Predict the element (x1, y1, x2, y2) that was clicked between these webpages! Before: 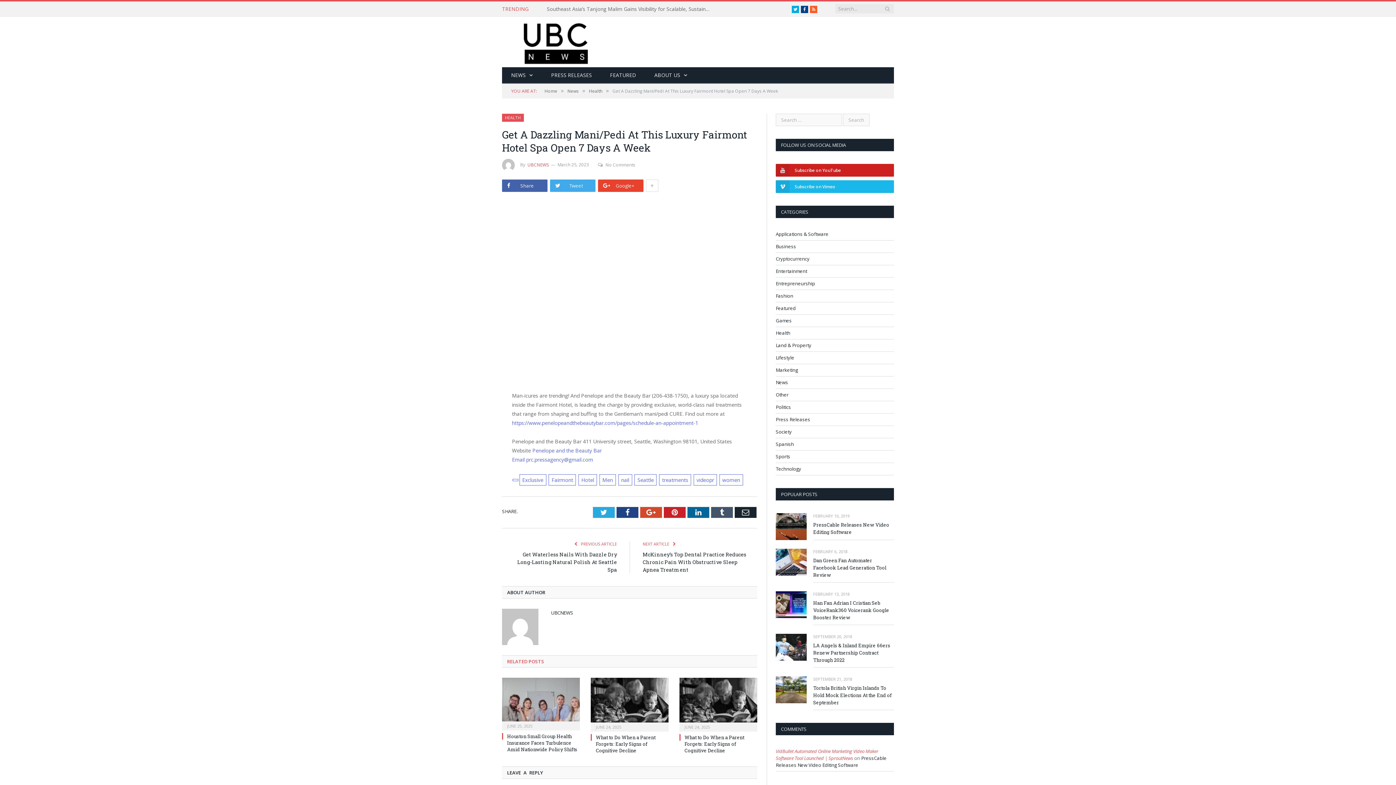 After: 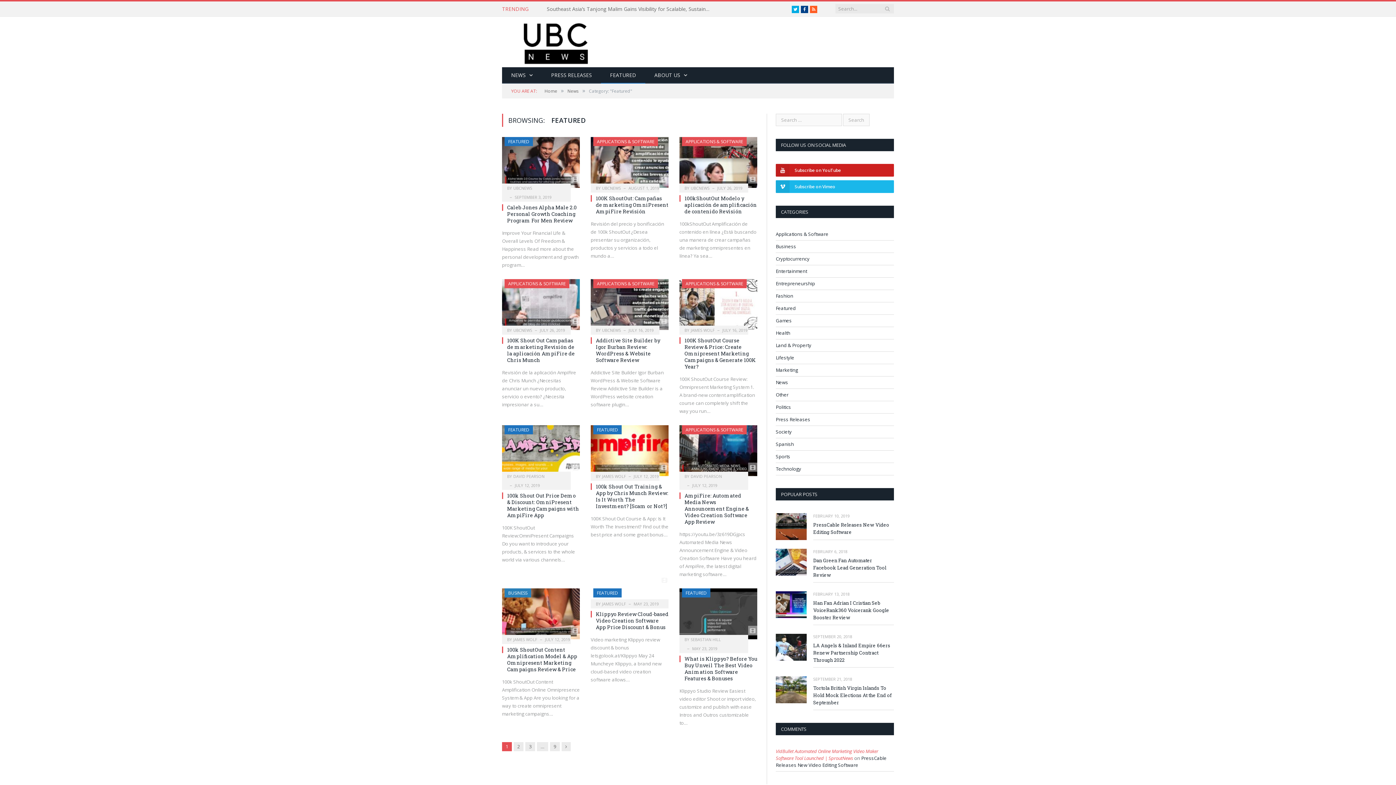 Action: bbox: (776, 305, 796, 312) label: Featured